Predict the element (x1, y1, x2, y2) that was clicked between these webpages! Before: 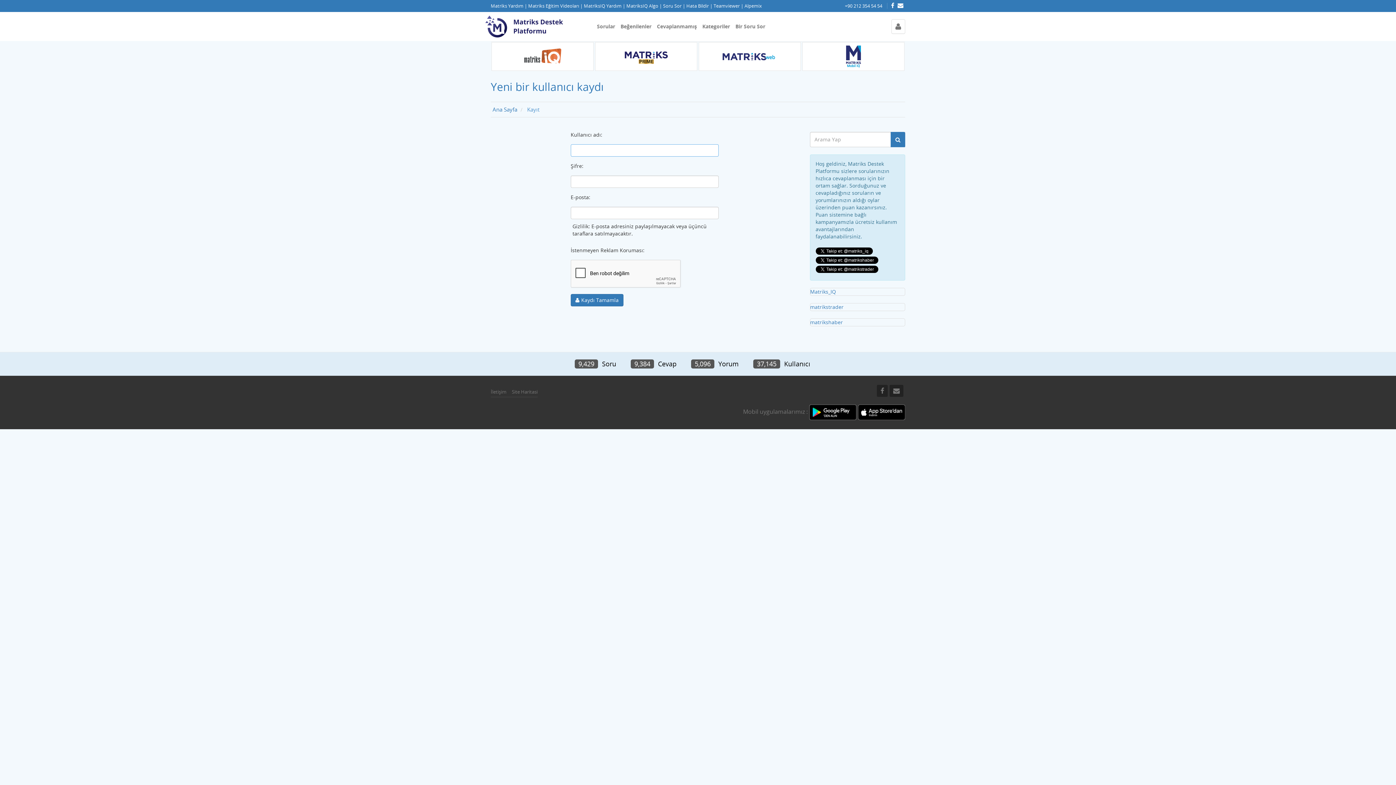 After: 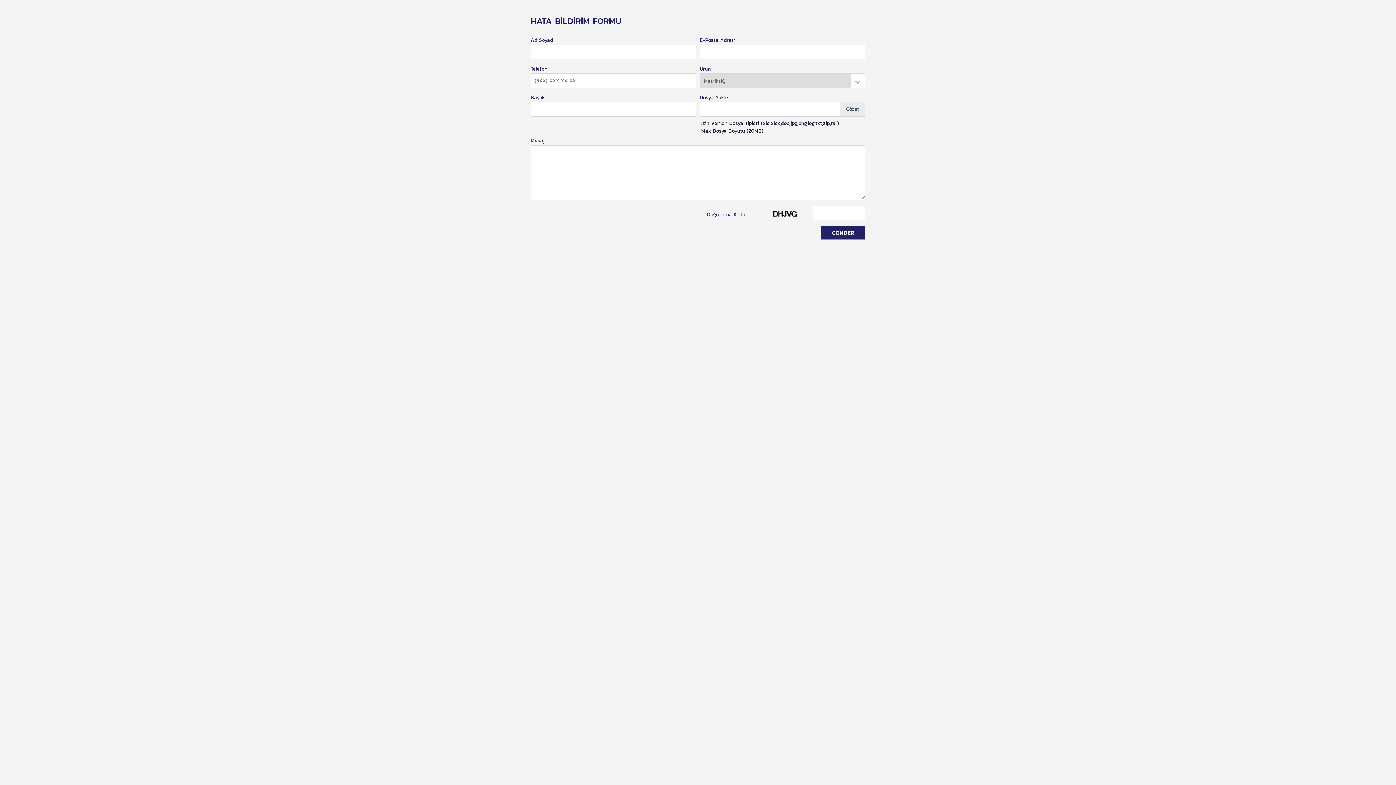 Action: bbox: (686, 2, 709, 9) label: Hata Bildir